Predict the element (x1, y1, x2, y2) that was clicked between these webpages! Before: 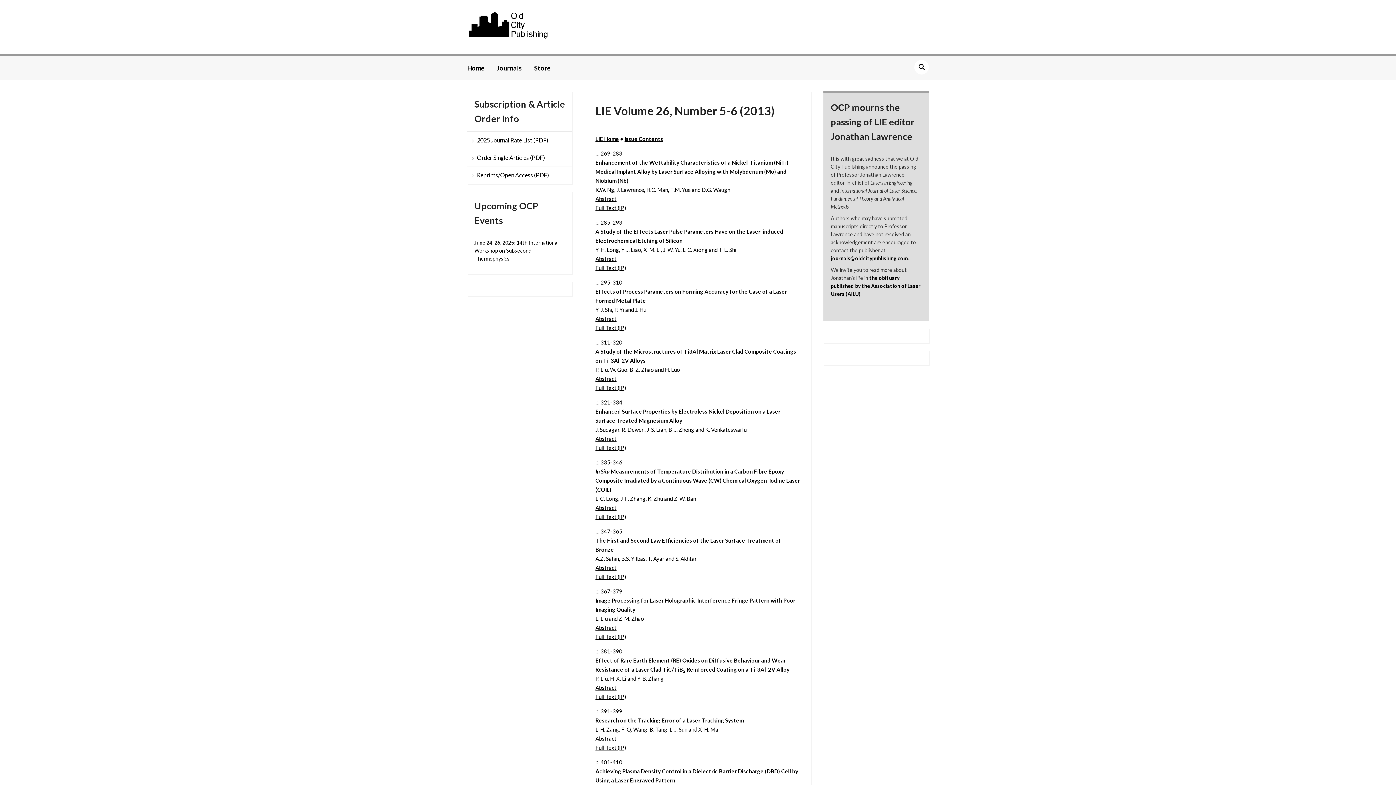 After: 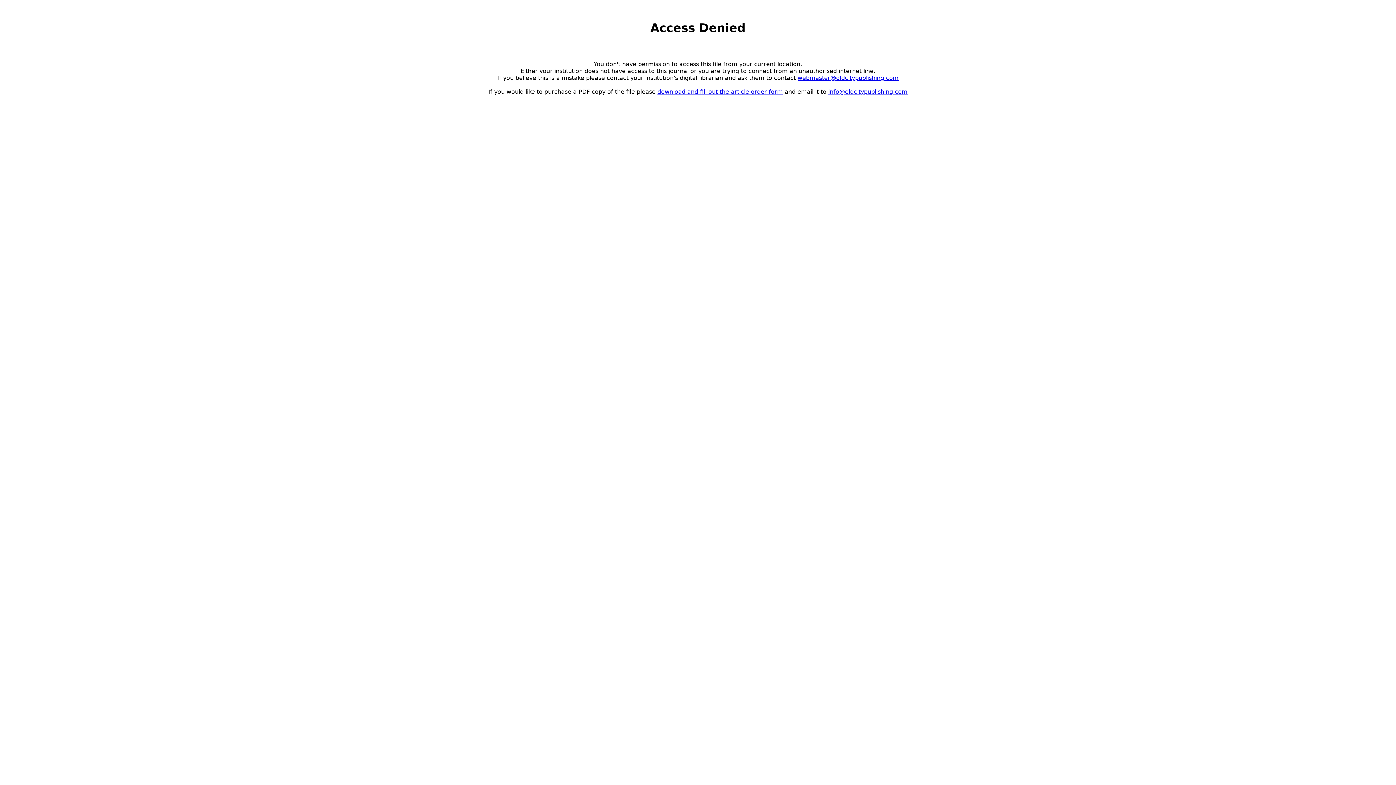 Action: bbox: (595, 264, 626, 271) label: Full Text (IP)